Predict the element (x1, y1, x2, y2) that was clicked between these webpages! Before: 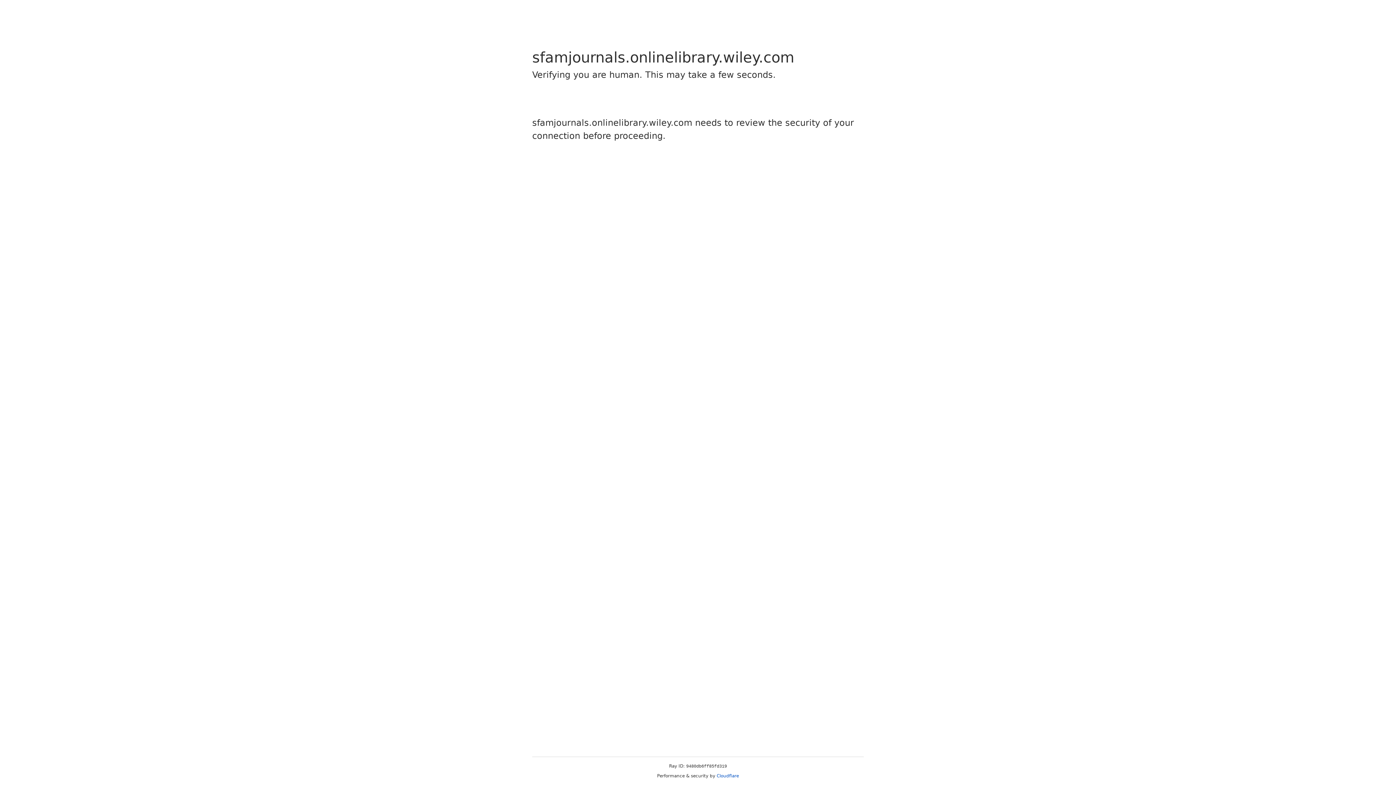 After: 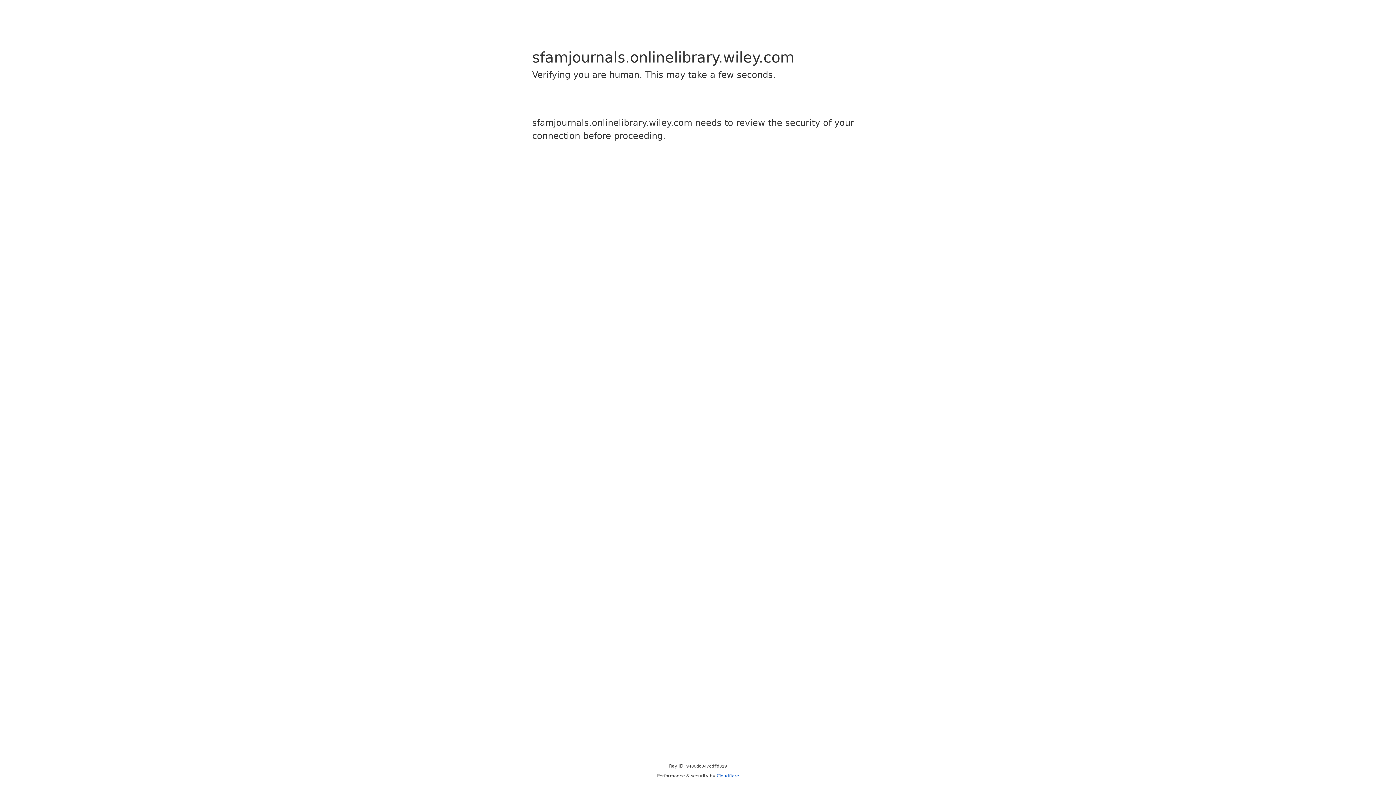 Action: bbox: (716, 773, 739, 778) label: Cloudflare